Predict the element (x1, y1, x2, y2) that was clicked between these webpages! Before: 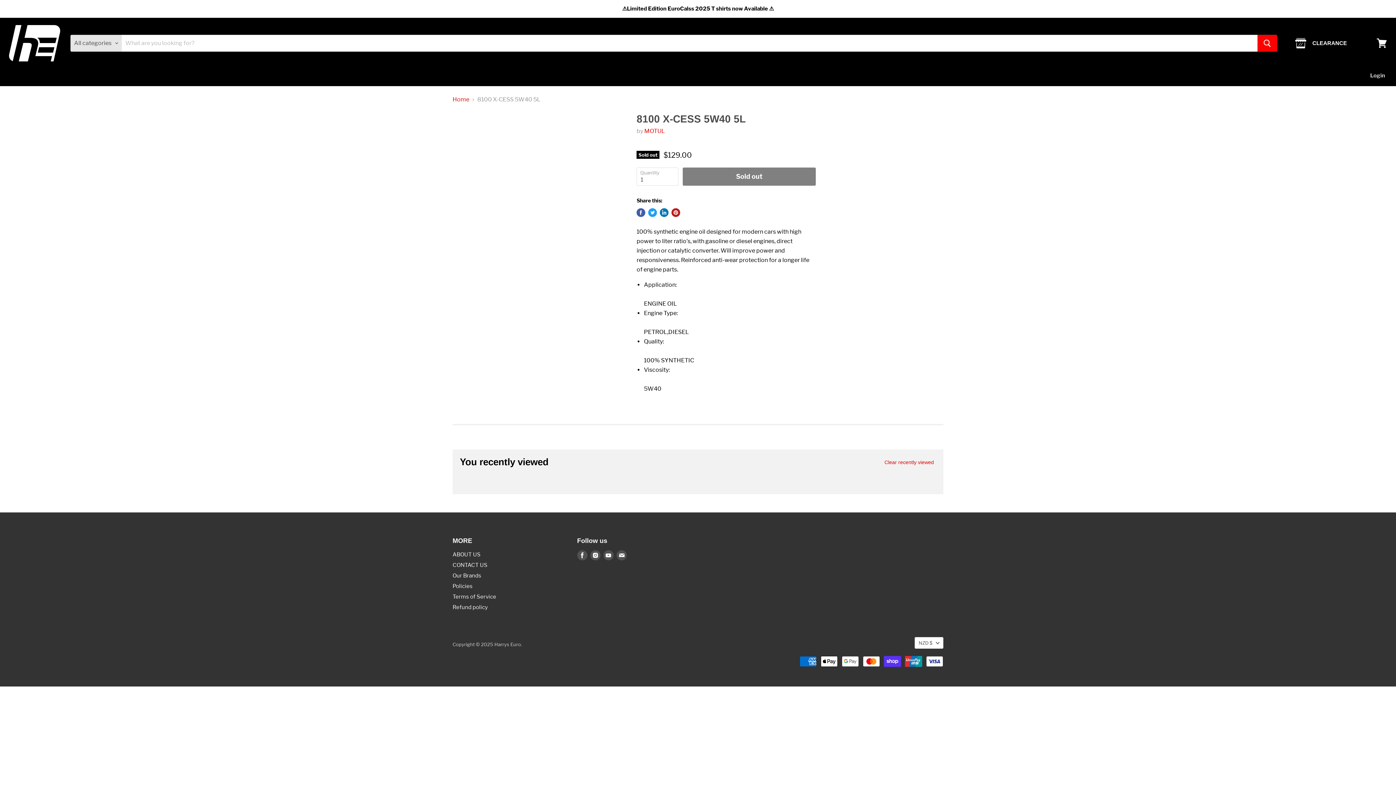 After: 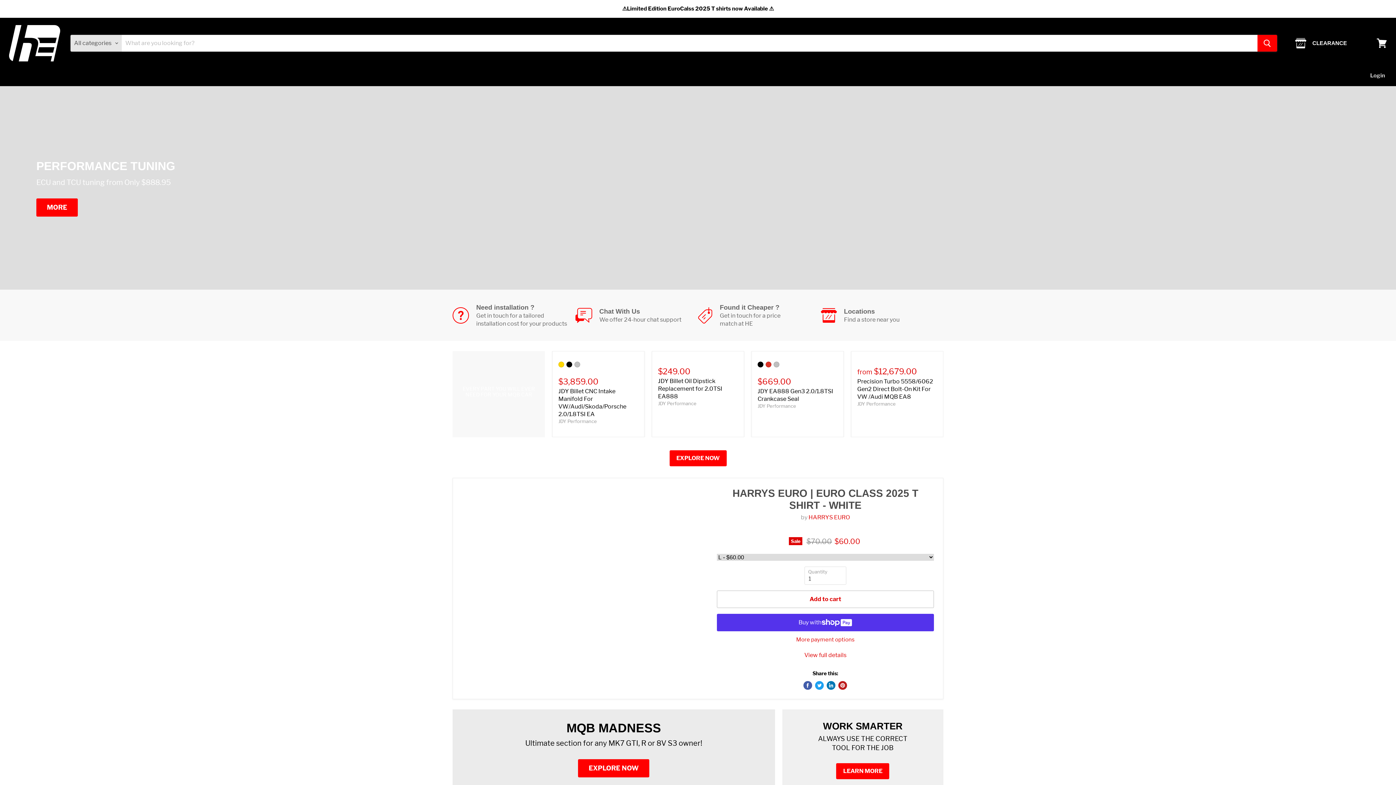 Action: bbox: (9, 25, 61, 61)